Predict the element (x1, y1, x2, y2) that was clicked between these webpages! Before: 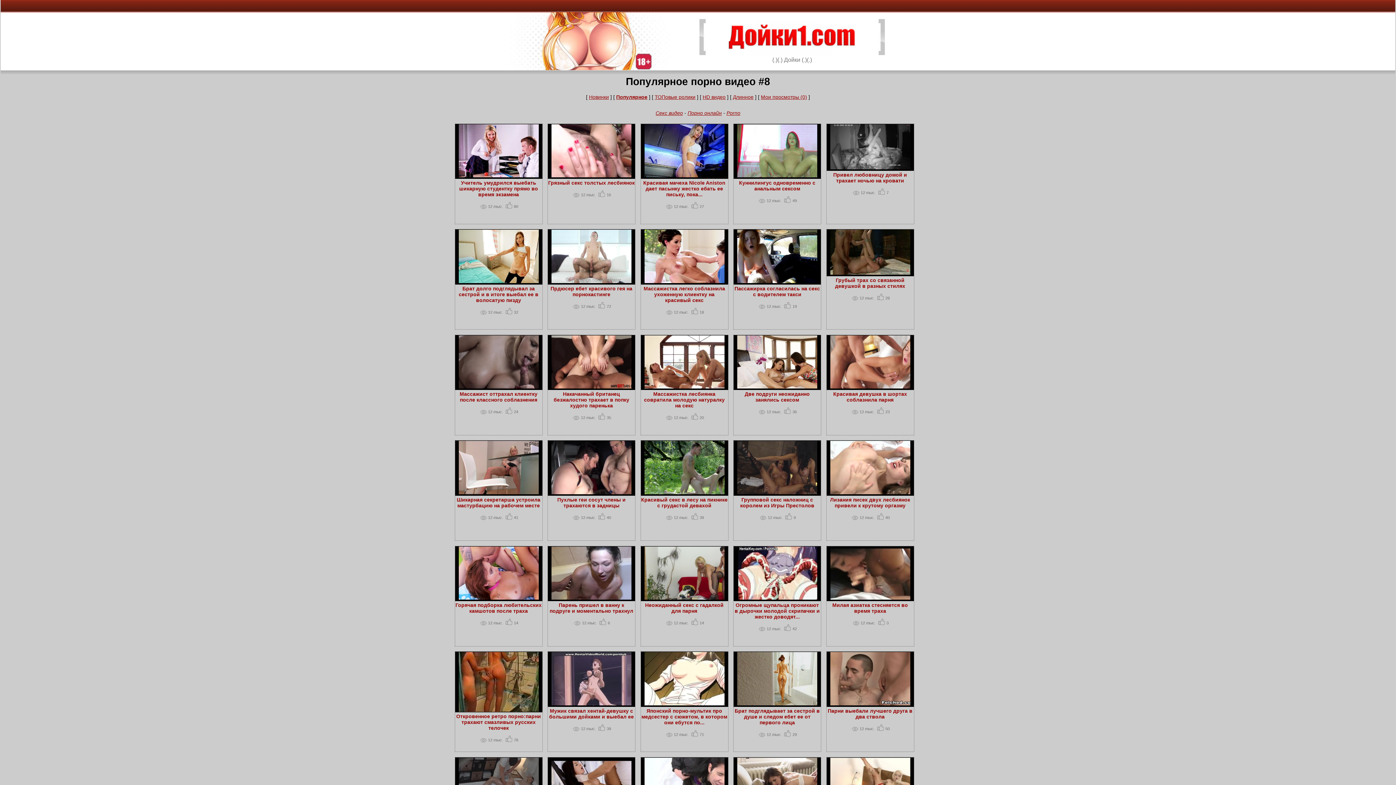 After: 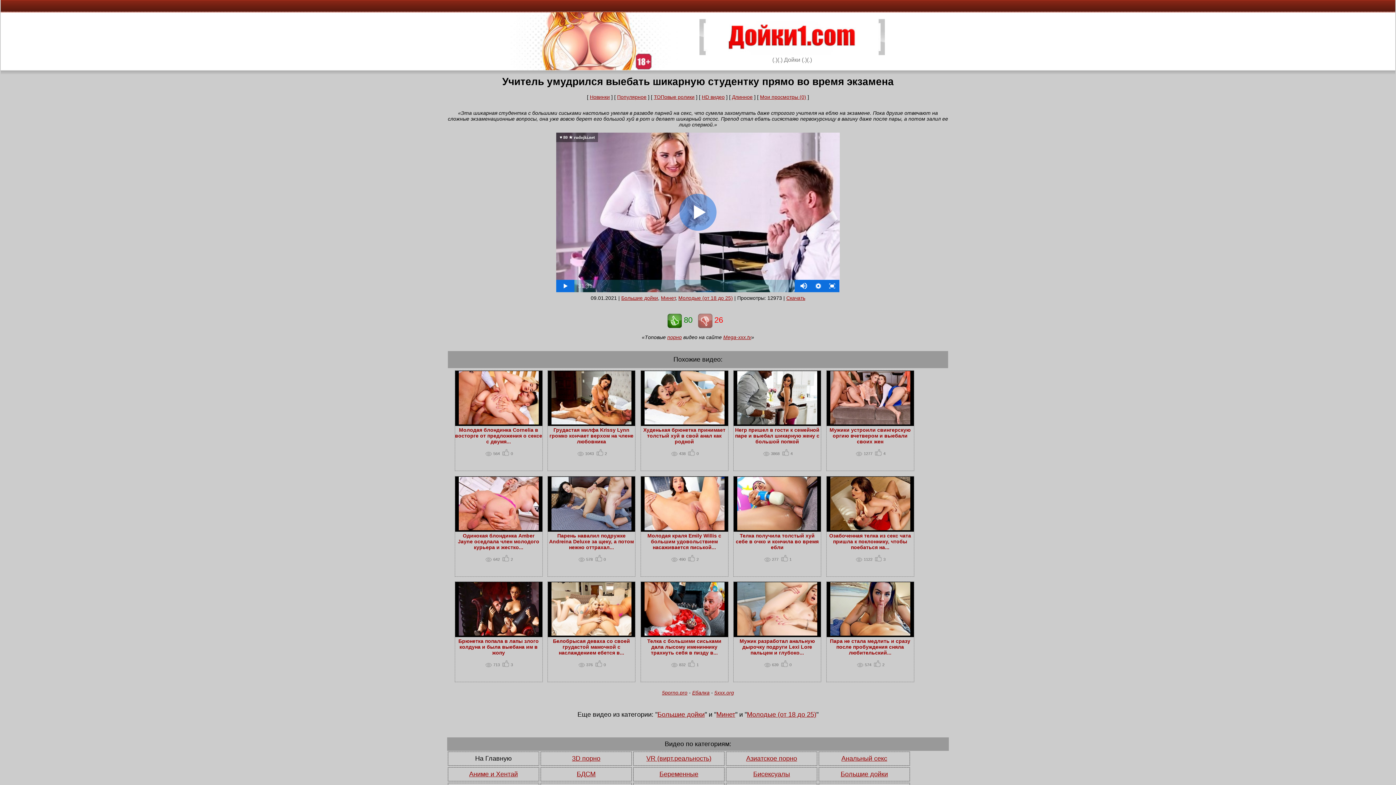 Action: bbox: (458, 172, 538, 178)